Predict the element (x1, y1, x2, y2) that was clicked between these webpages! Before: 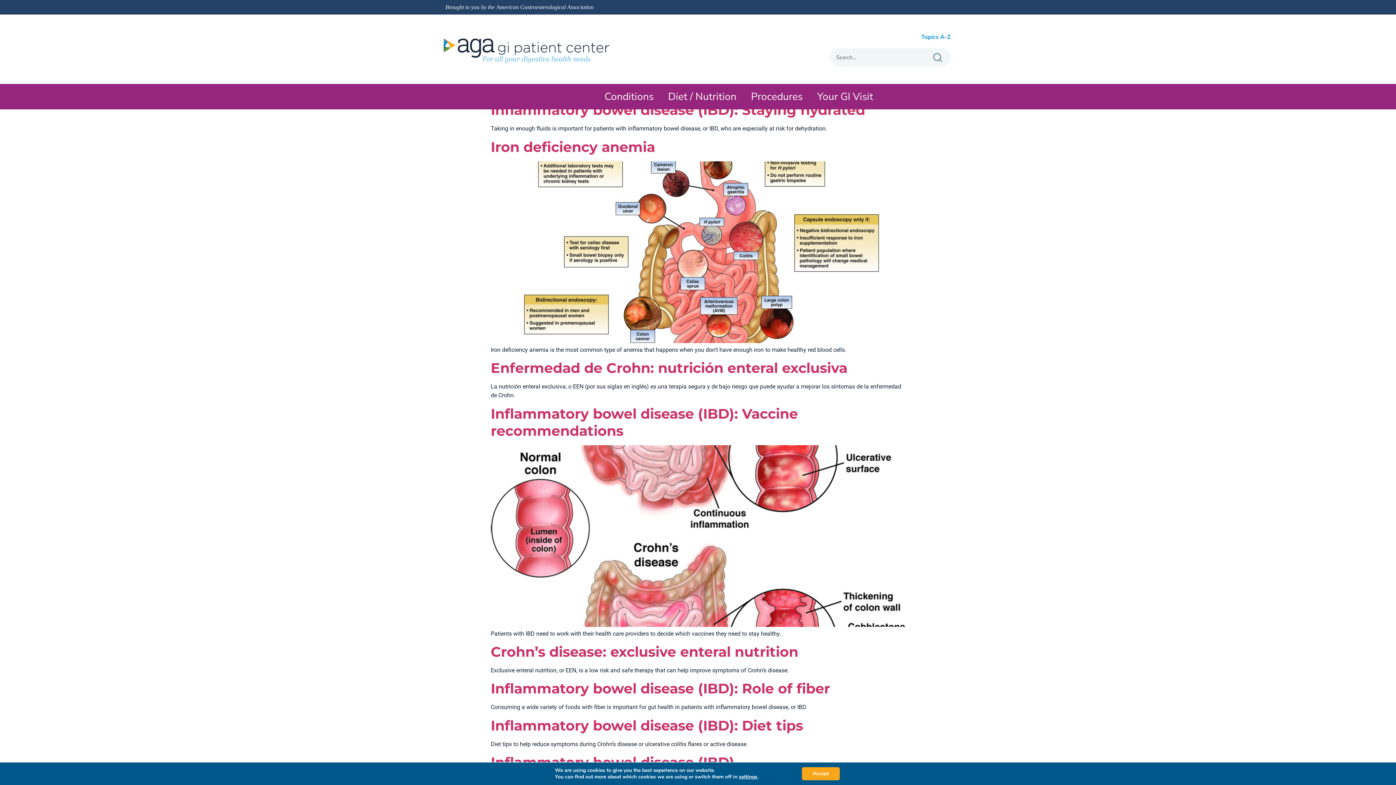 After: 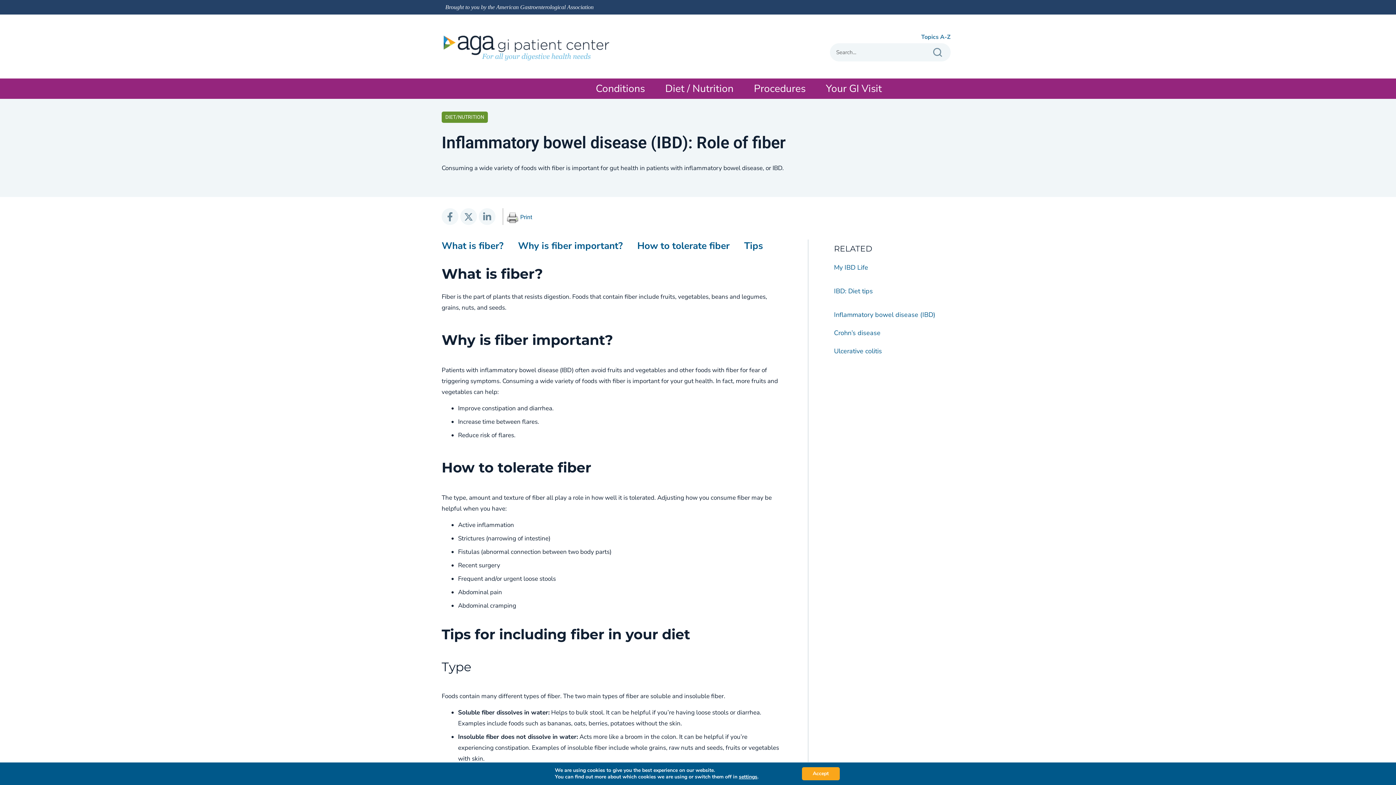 Action: label: Inflammatory bowel disease (IBD): Role of fiber bbox: (490, 680, 830, 697)